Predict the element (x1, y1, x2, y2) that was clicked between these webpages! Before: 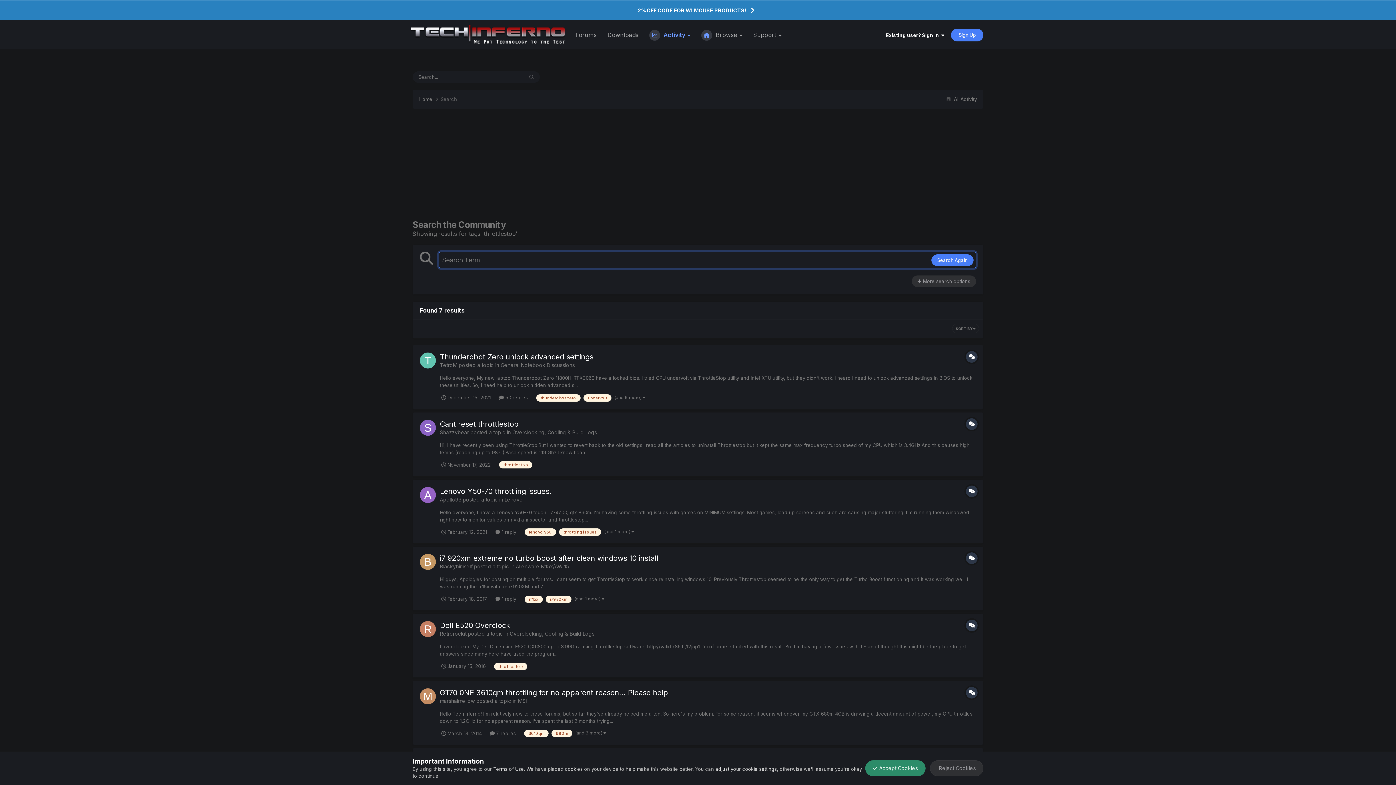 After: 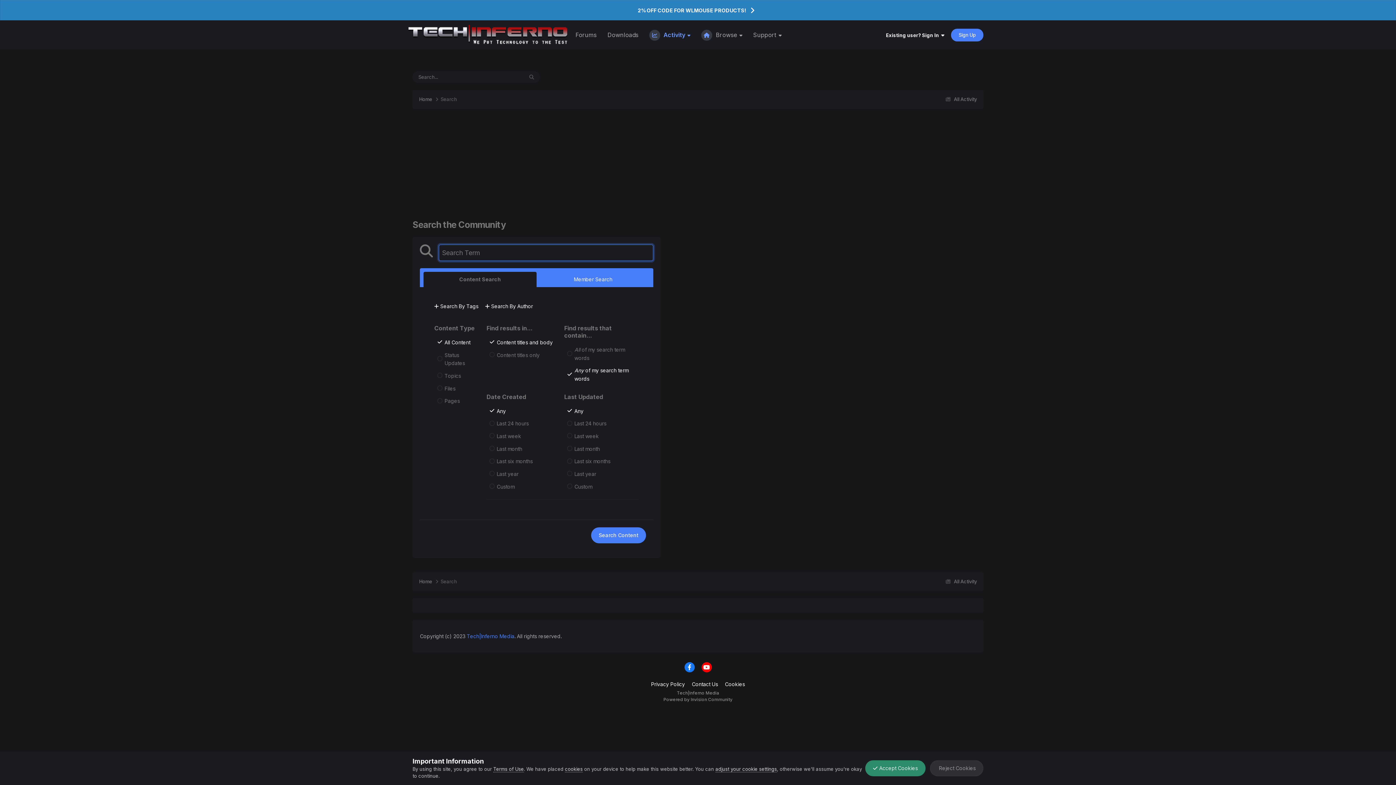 Action: label: Search bbox: (440, 96, 457, 102)